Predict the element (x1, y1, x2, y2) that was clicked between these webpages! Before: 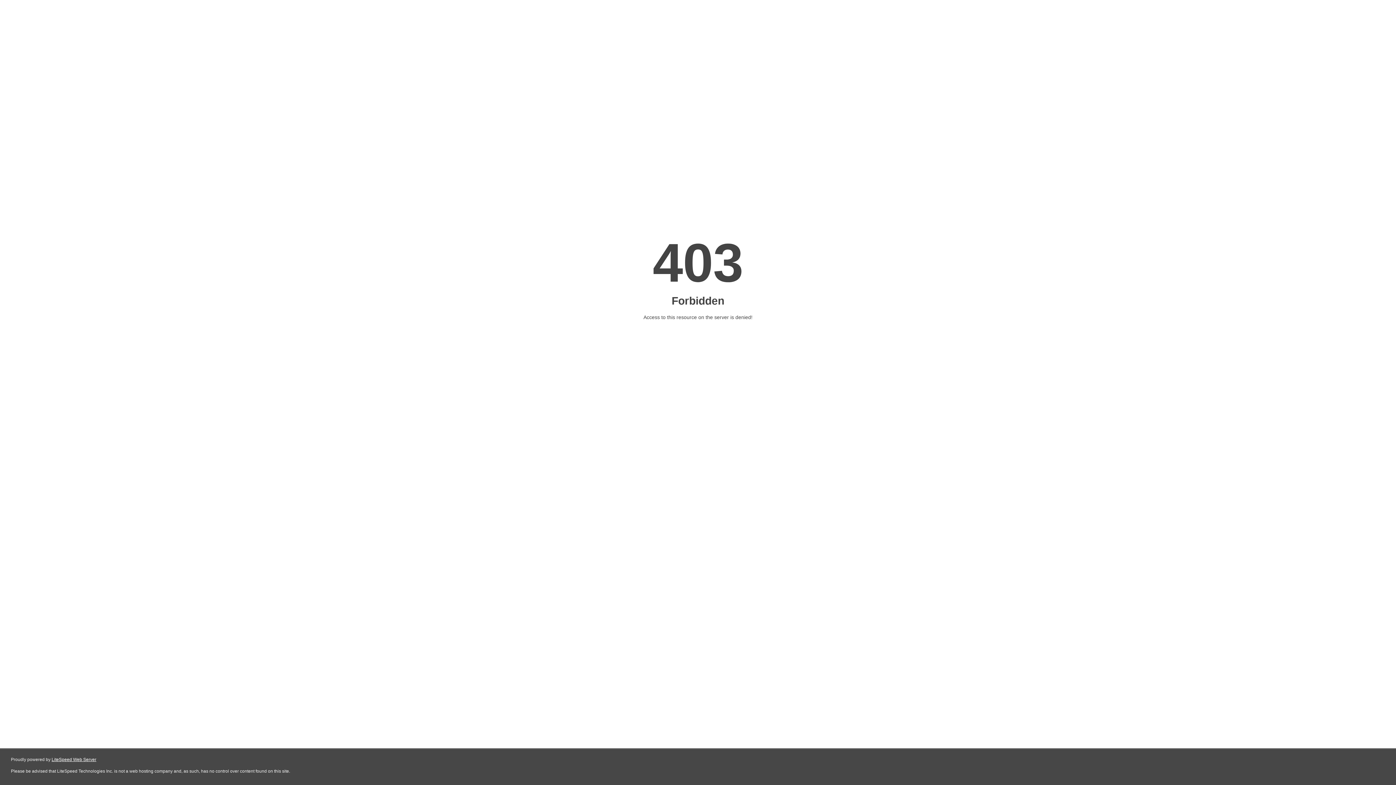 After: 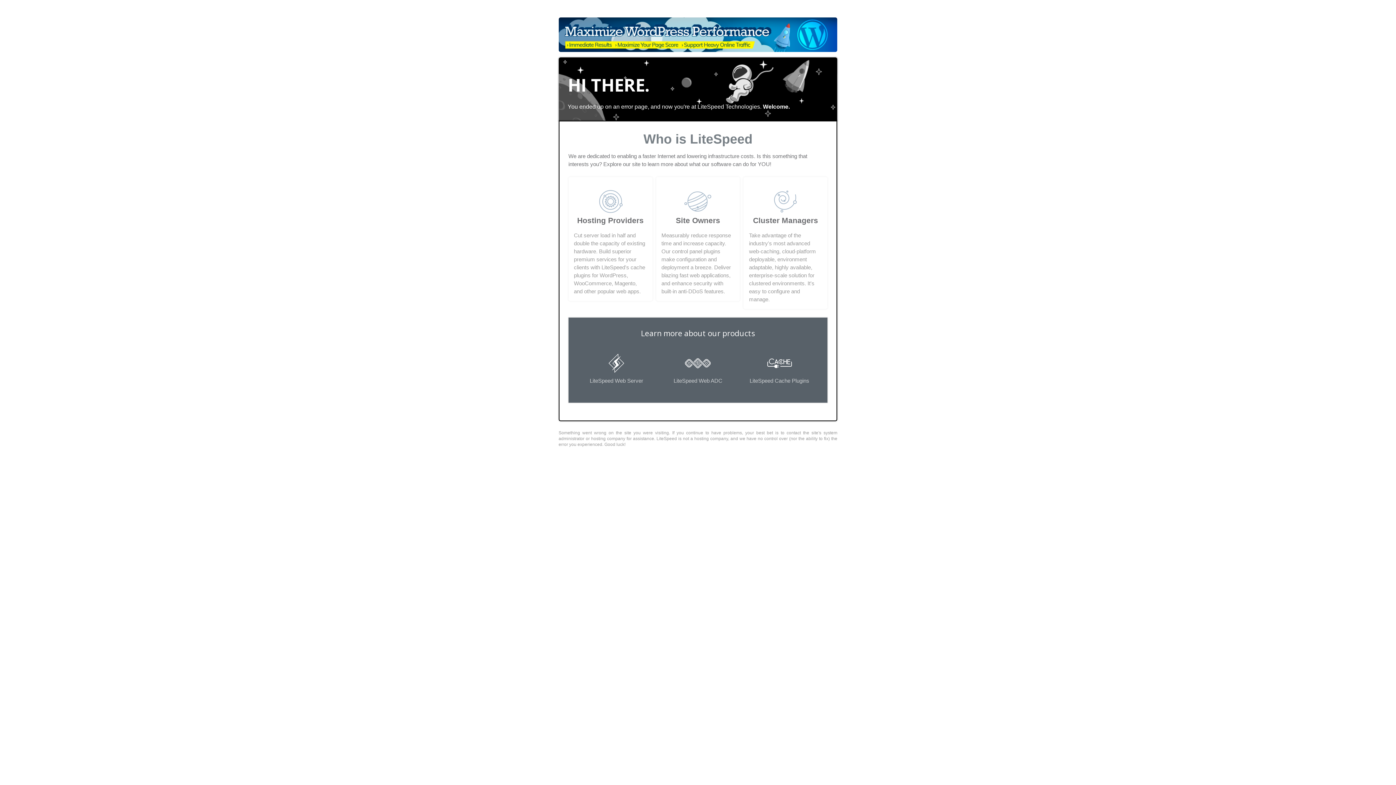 Action: label: LiteSpeed Web Server bbox: (51, 757, 96, 762)